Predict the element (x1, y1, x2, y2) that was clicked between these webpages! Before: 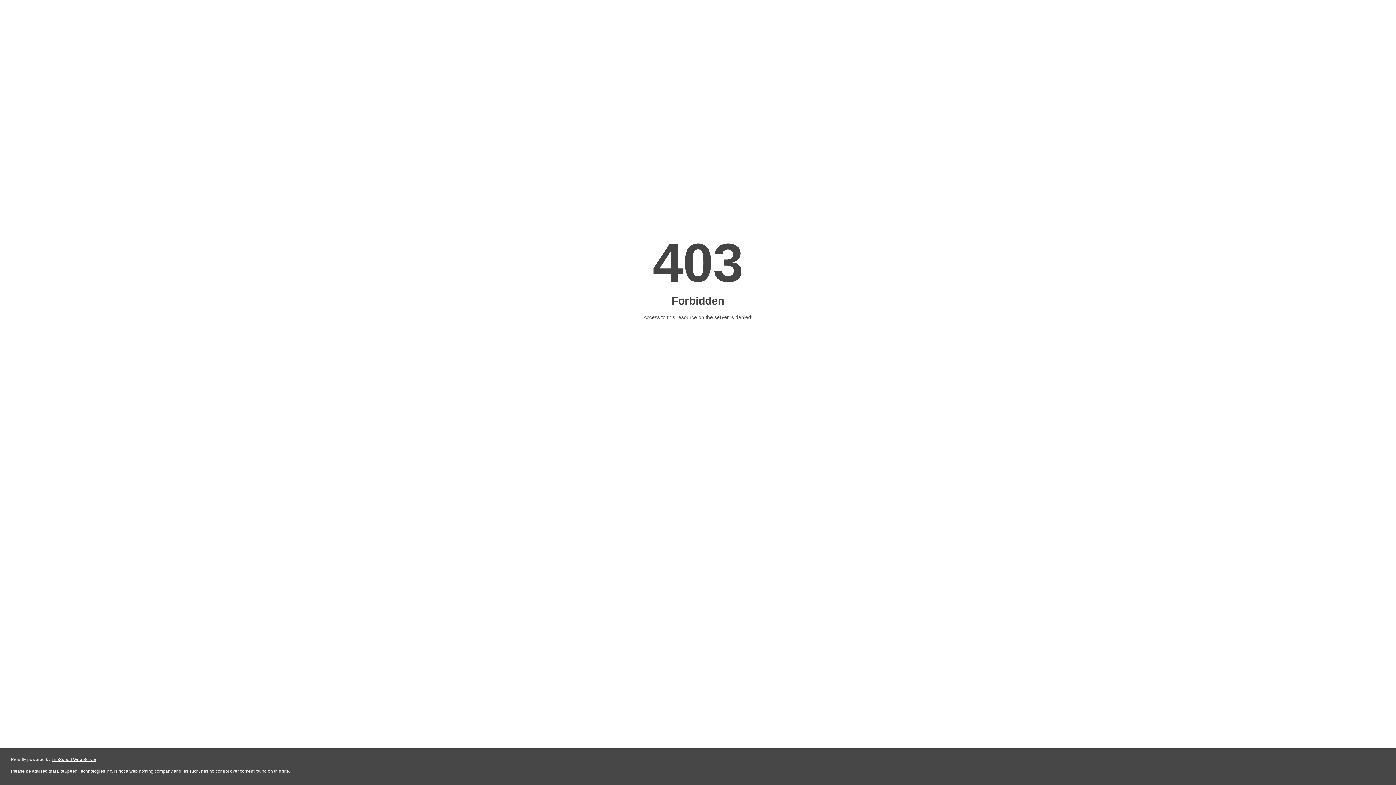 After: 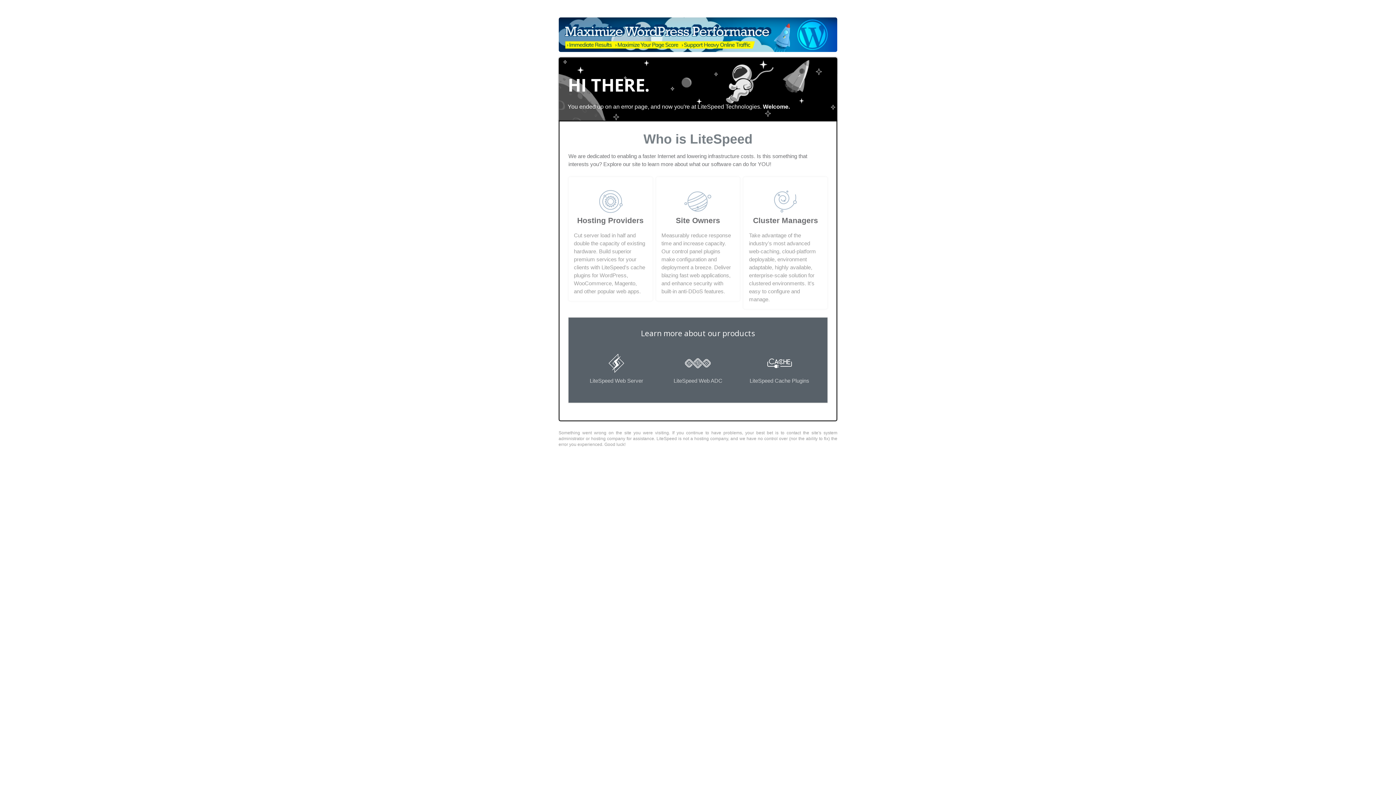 Action: bbox: (51, 757, 96, 762) label: LiteSpeed Web Server